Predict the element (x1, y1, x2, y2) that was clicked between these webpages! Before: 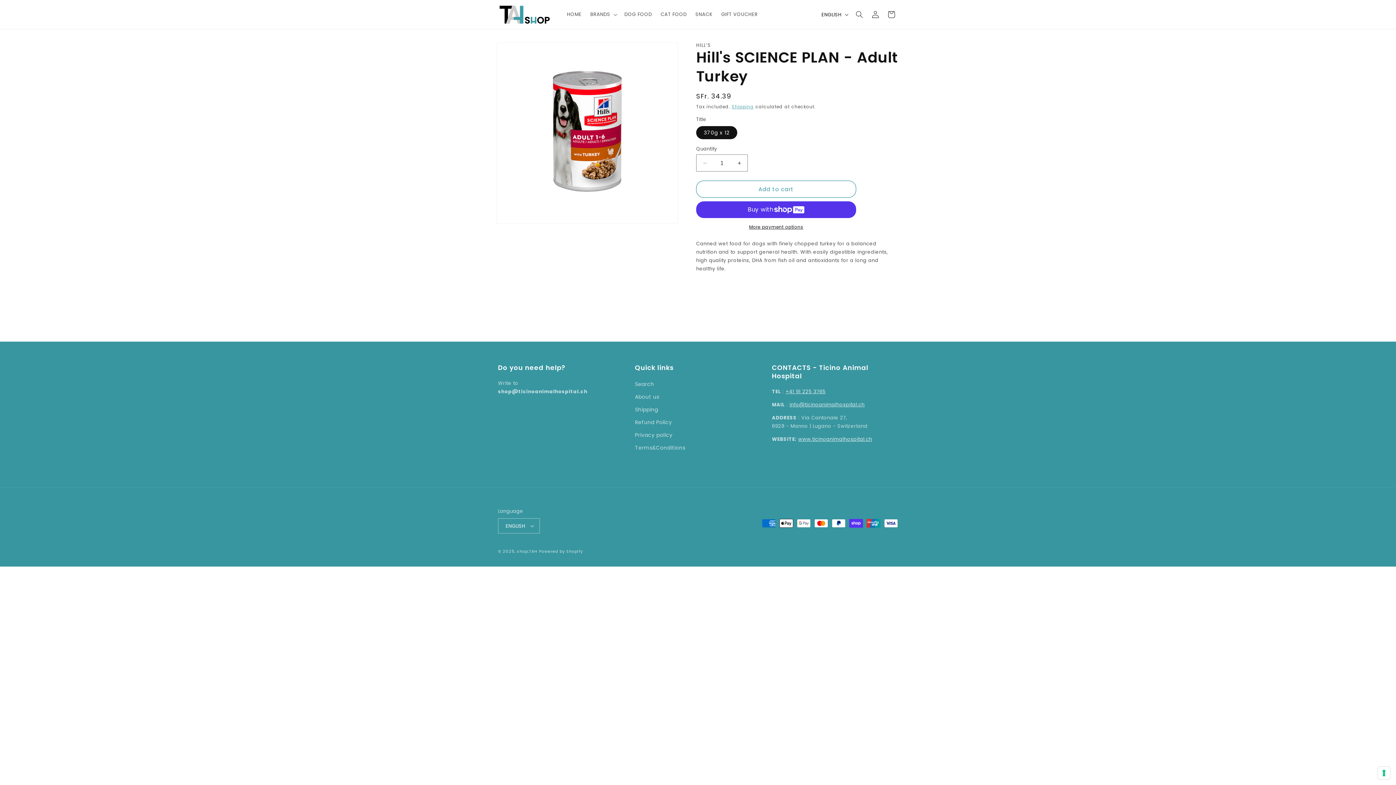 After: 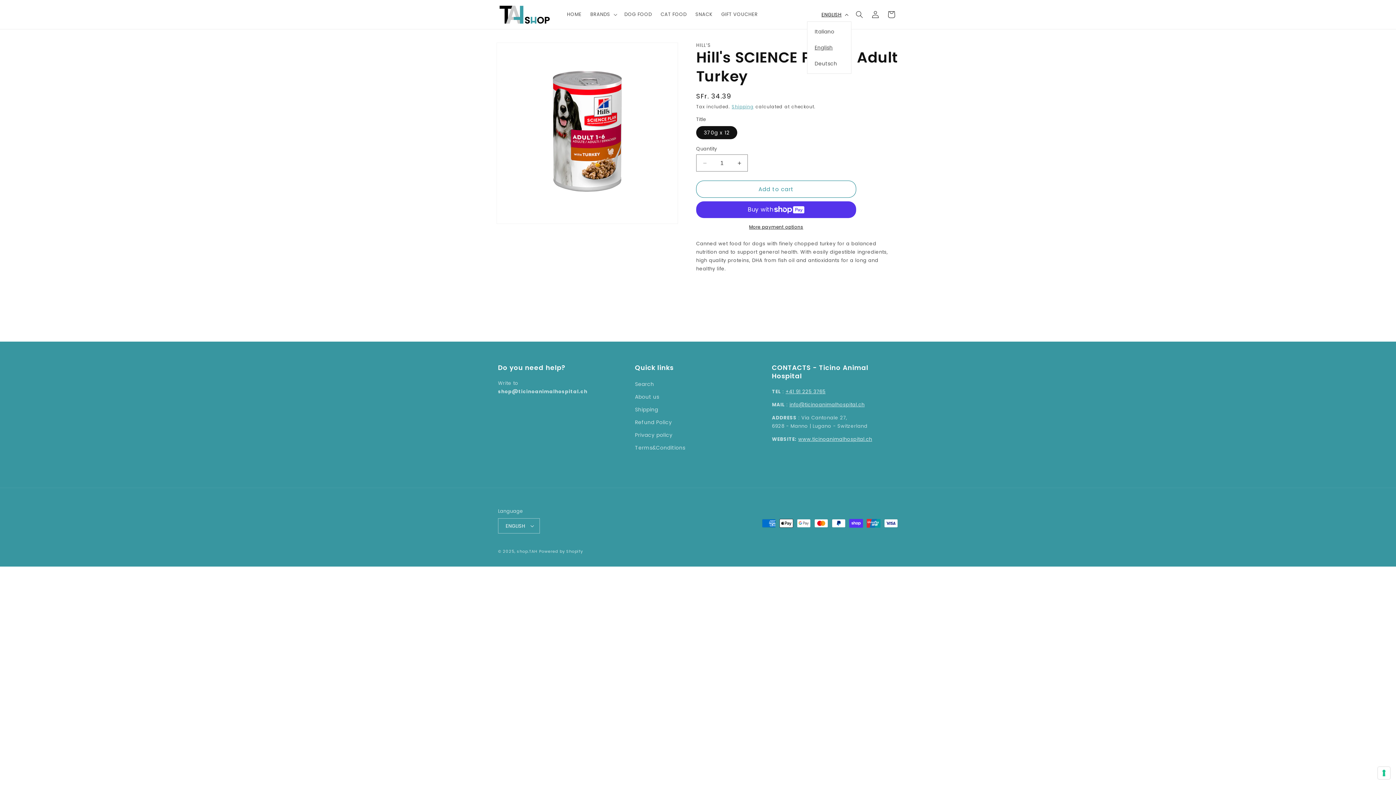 Action: bbox: (817, 7, 851, 21) label: ENGLISH